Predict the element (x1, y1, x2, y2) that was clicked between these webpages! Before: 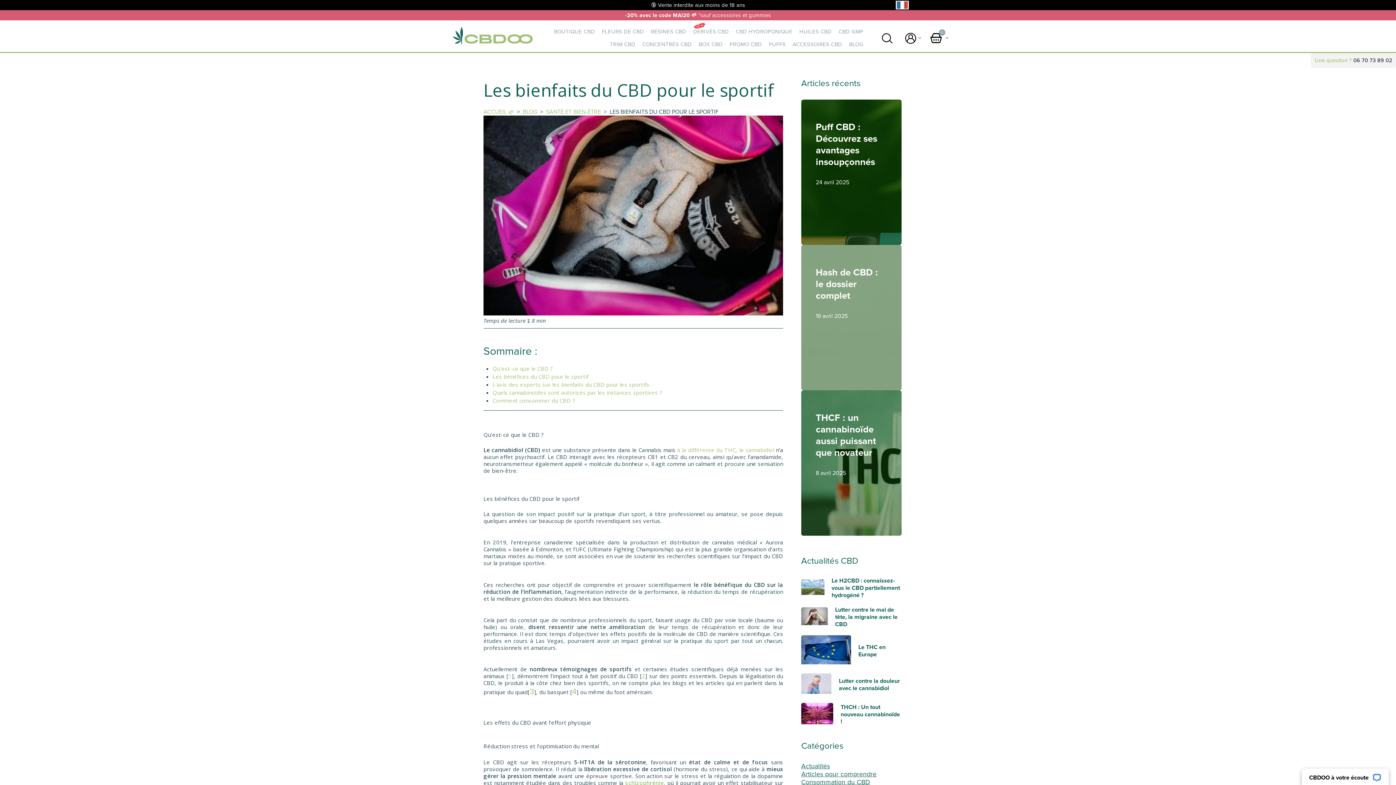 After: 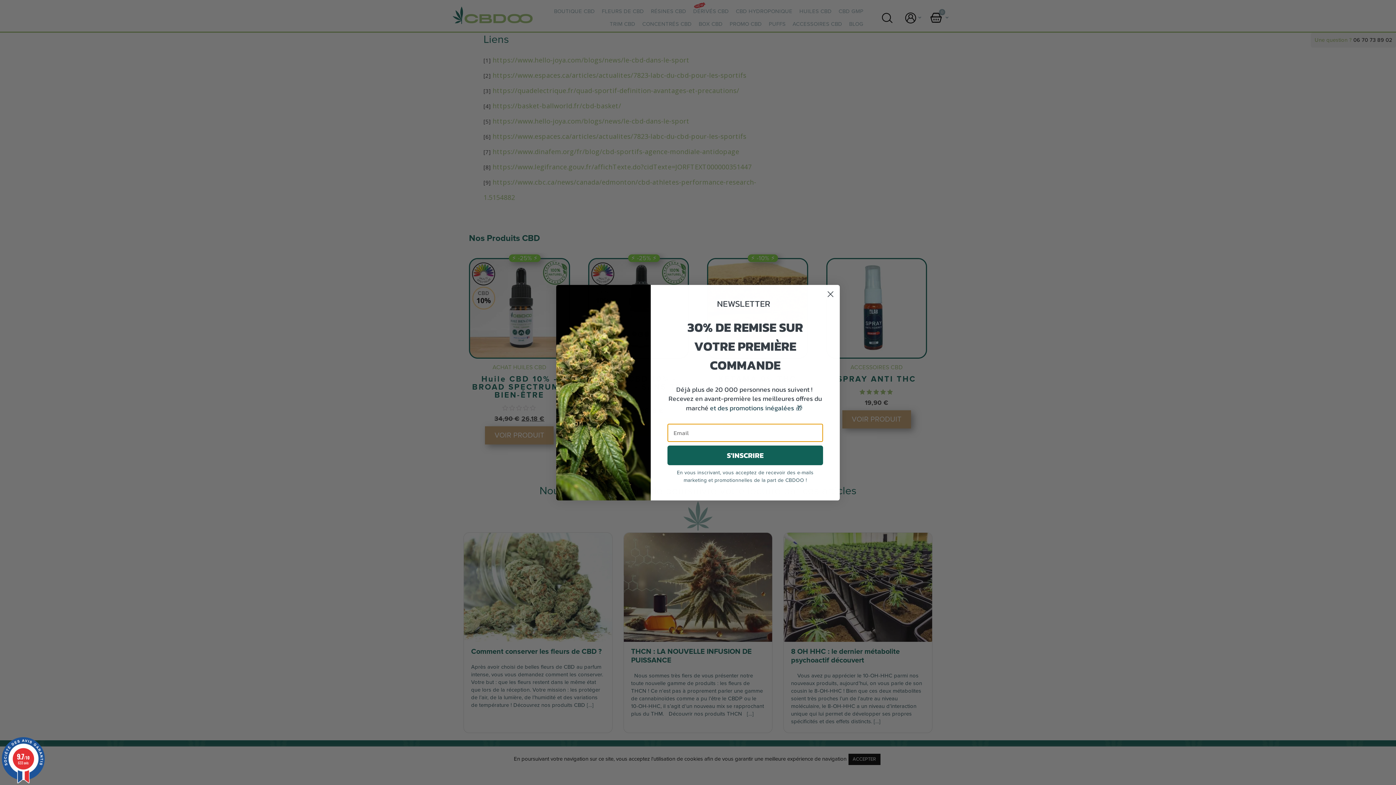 Action: label: 4 bbox: (572, 687, 576, 696)